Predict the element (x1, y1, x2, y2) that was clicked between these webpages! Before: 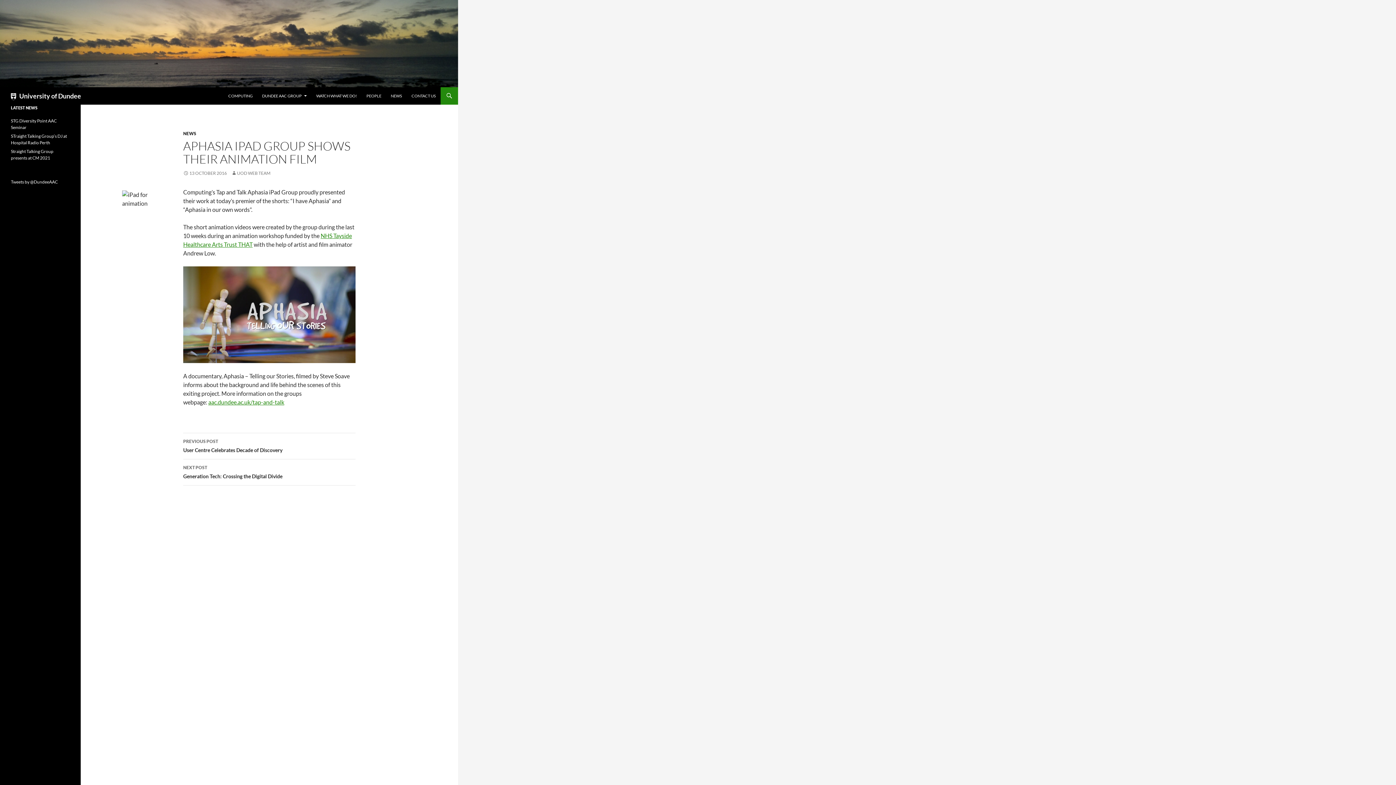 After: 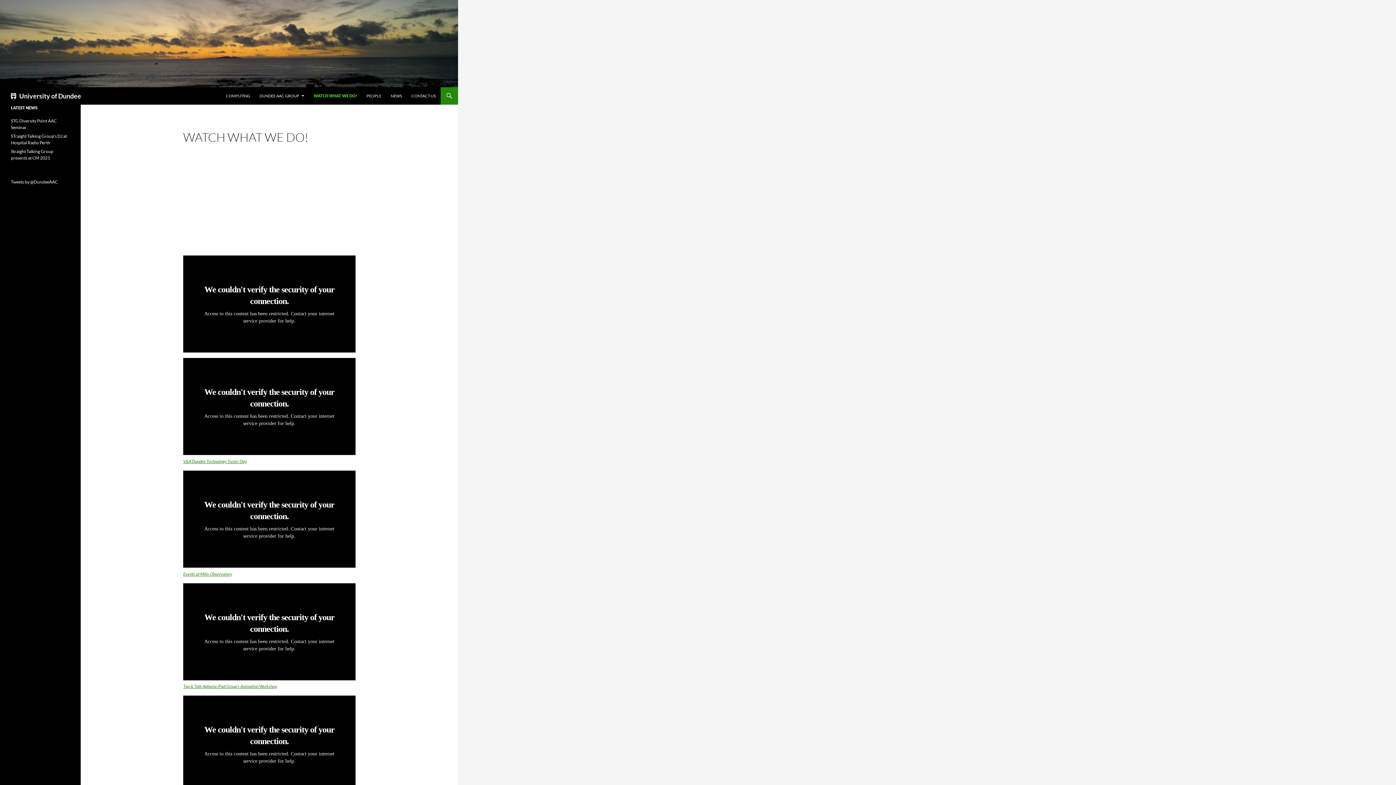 Action: bbox: (312, 87, 361, 104) label: WATCH WHAT WE DO!